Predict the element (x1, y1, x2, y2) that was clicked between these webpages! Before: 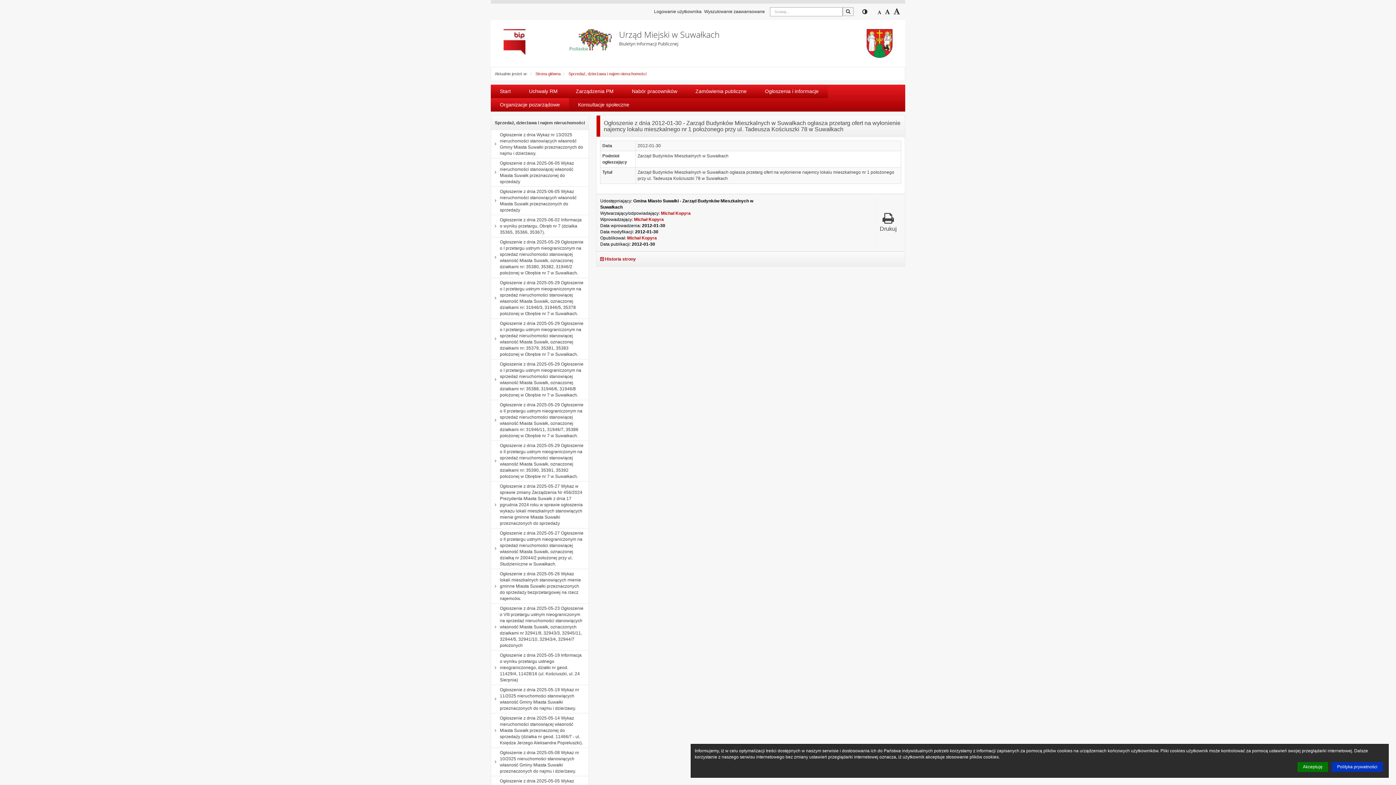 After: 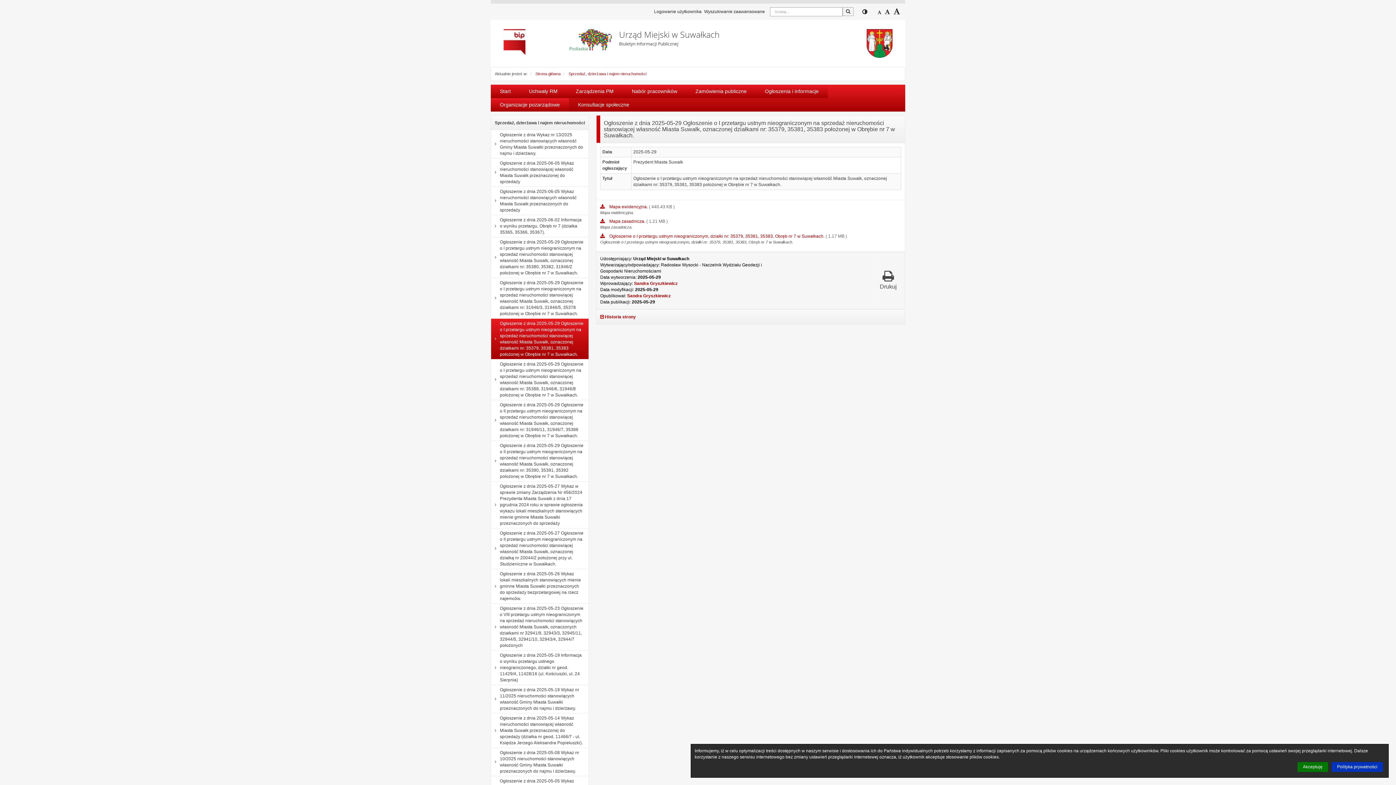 Action: label: Ogłoszenie z dnia 2025-05-29 Ogłoszenie o I przetargu ustnym nieograniczonym na sprzedaż nieruchomości stanowiącej własność Miasta Suwałk, oznaczonej działkami nr: 35379, 35381, 35383 położonej w Obrębie nr 7 w Suwałkach. bbox: (491, 318, 588, 359)